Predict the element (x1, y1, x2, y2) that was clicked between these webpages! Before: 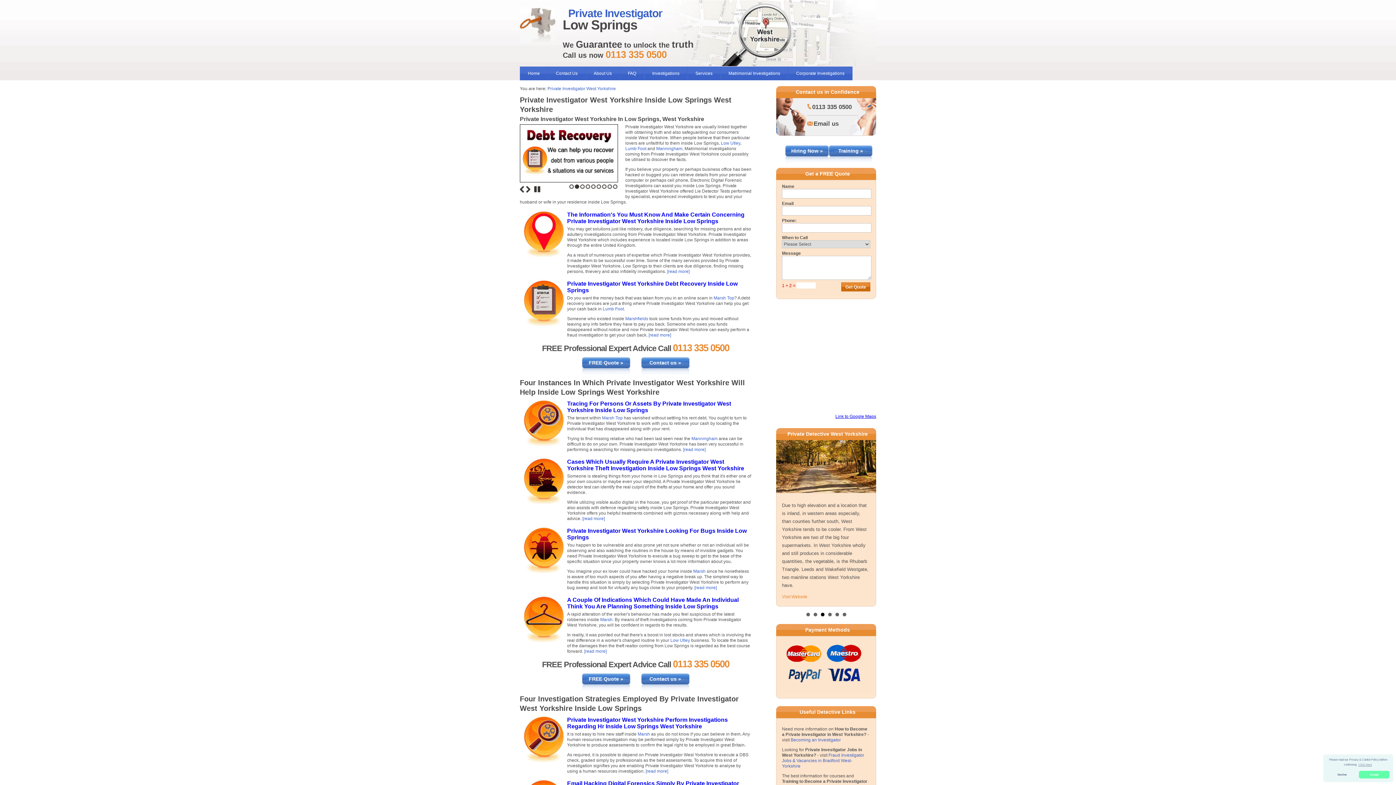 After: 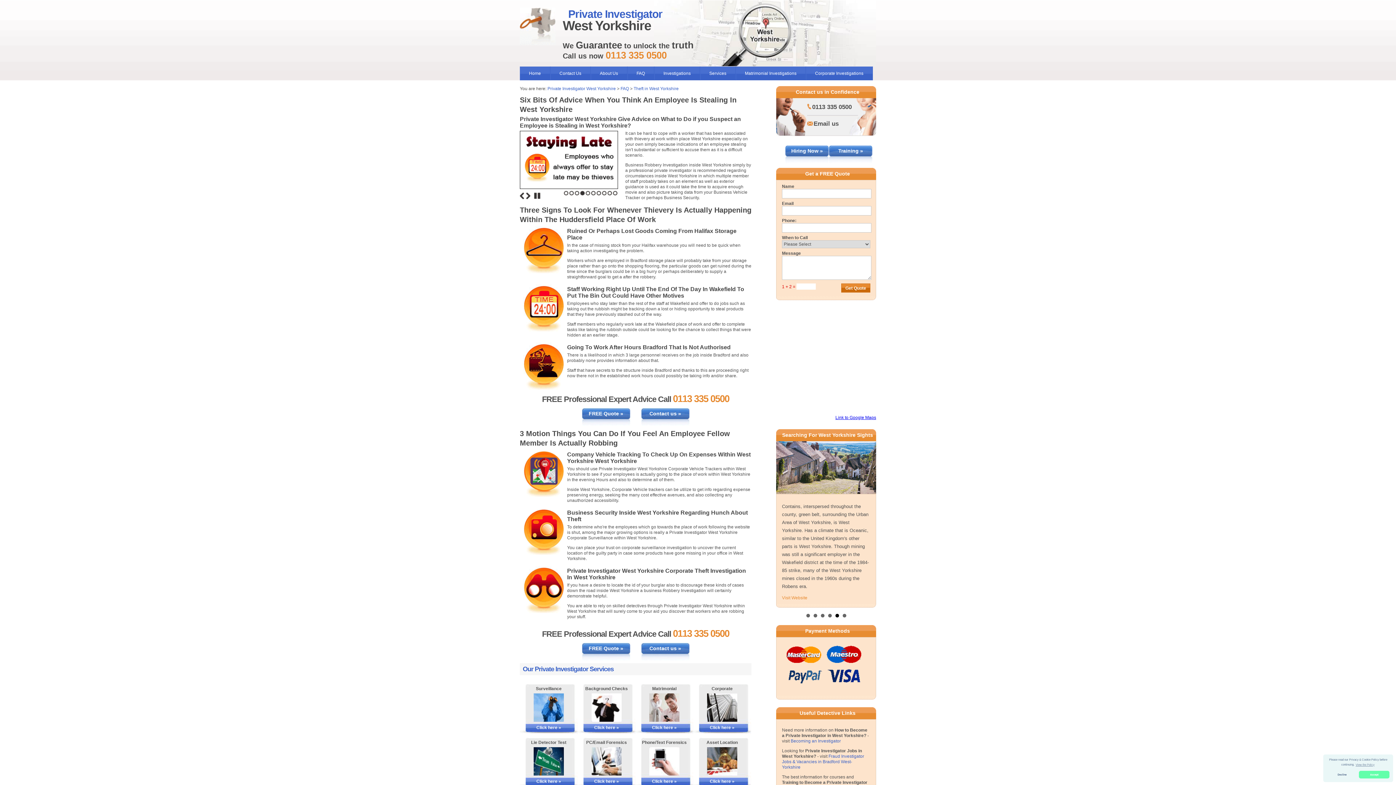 Action: bbox: (567, 458, 744, 471) label: Cases Which Usually Require A Private Investigator West Yorkshire Theft Investigation Inside Low Springs West Yorkshire